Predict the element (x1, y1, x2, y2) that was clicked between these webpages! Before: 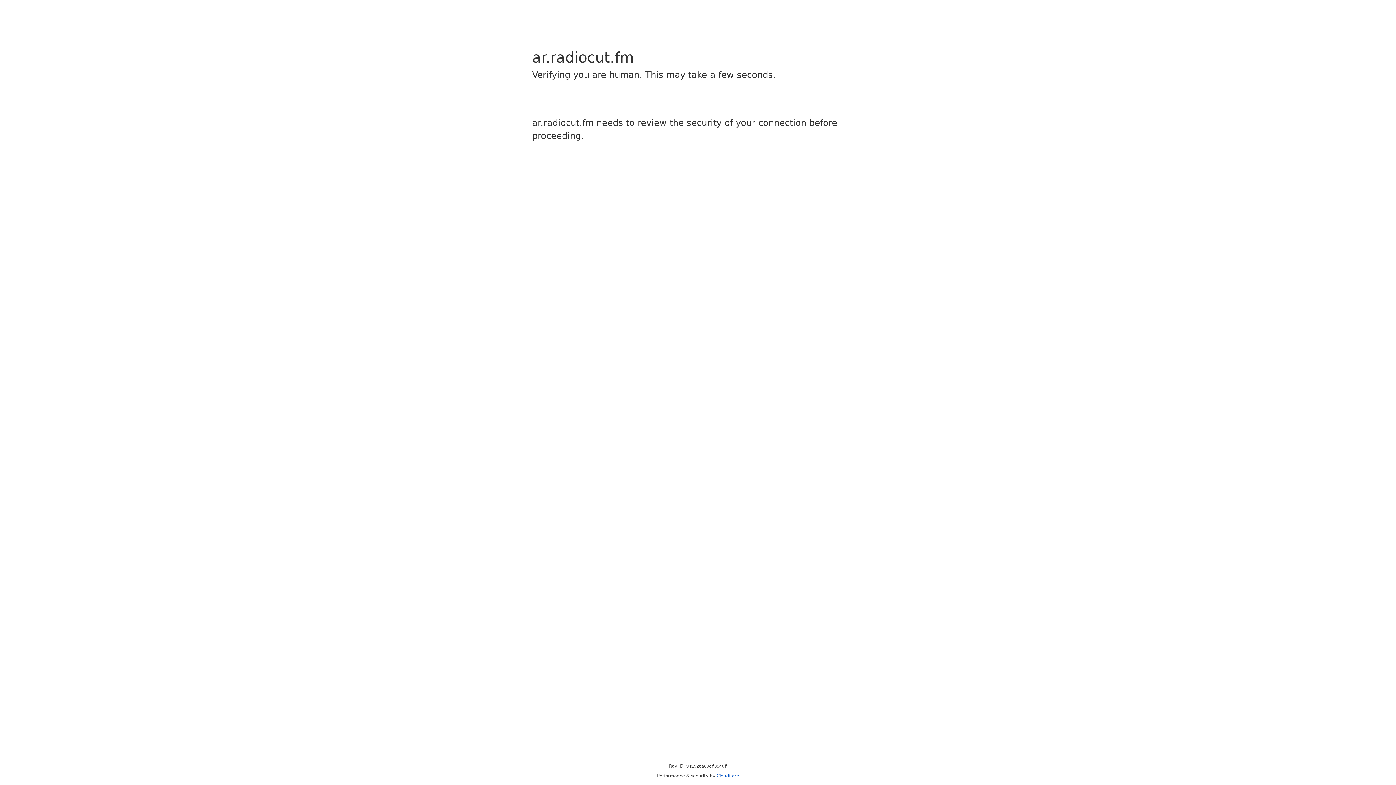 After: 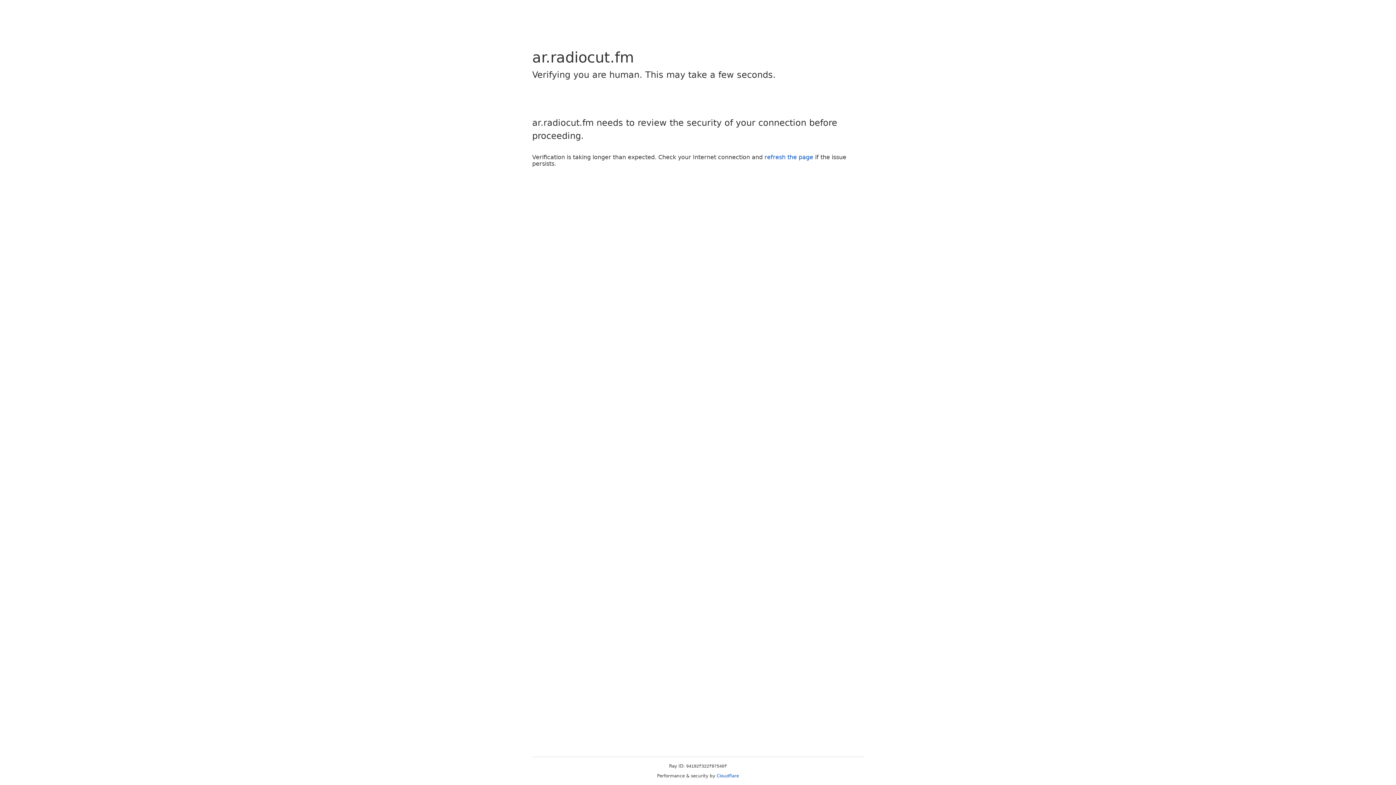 Action: label: Cloudflare bbox: (716, 773, 739, 778)